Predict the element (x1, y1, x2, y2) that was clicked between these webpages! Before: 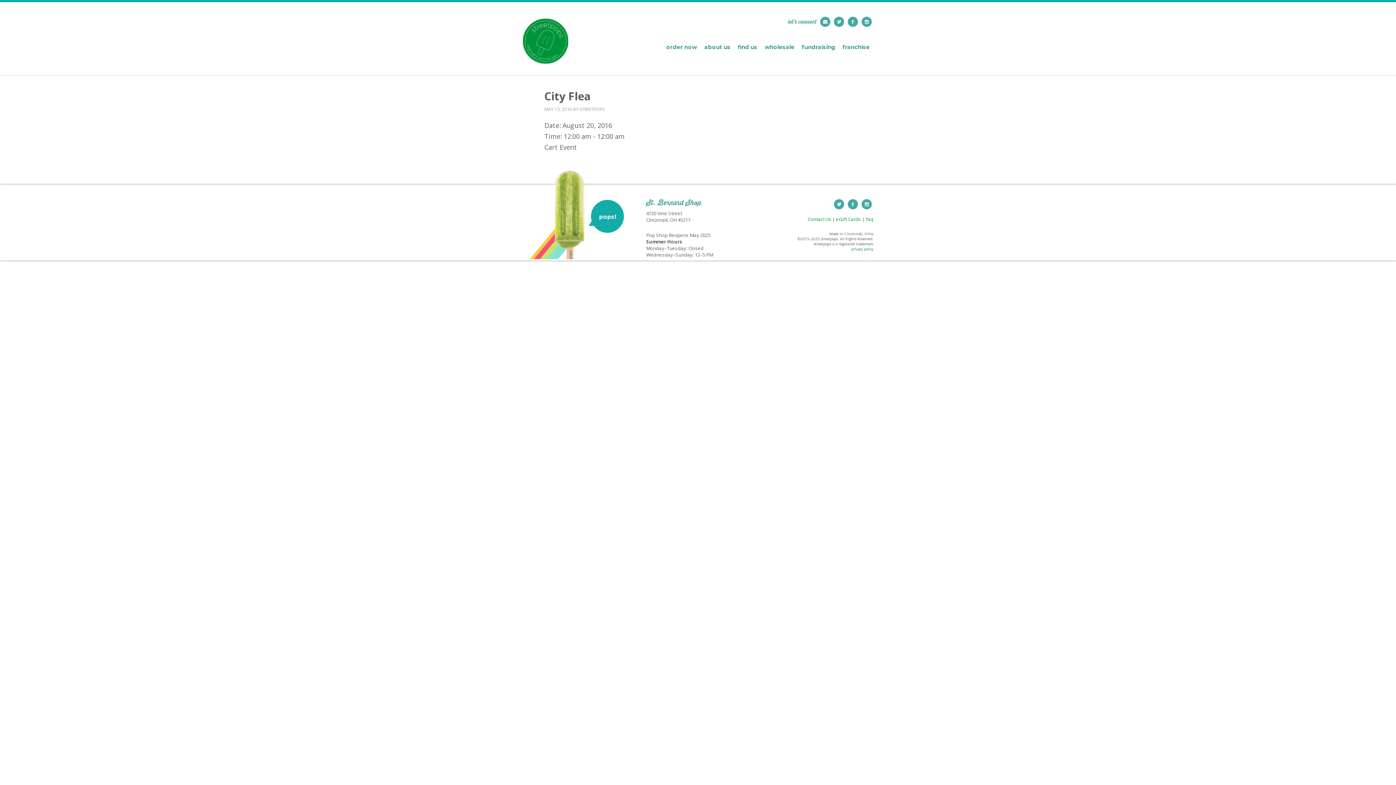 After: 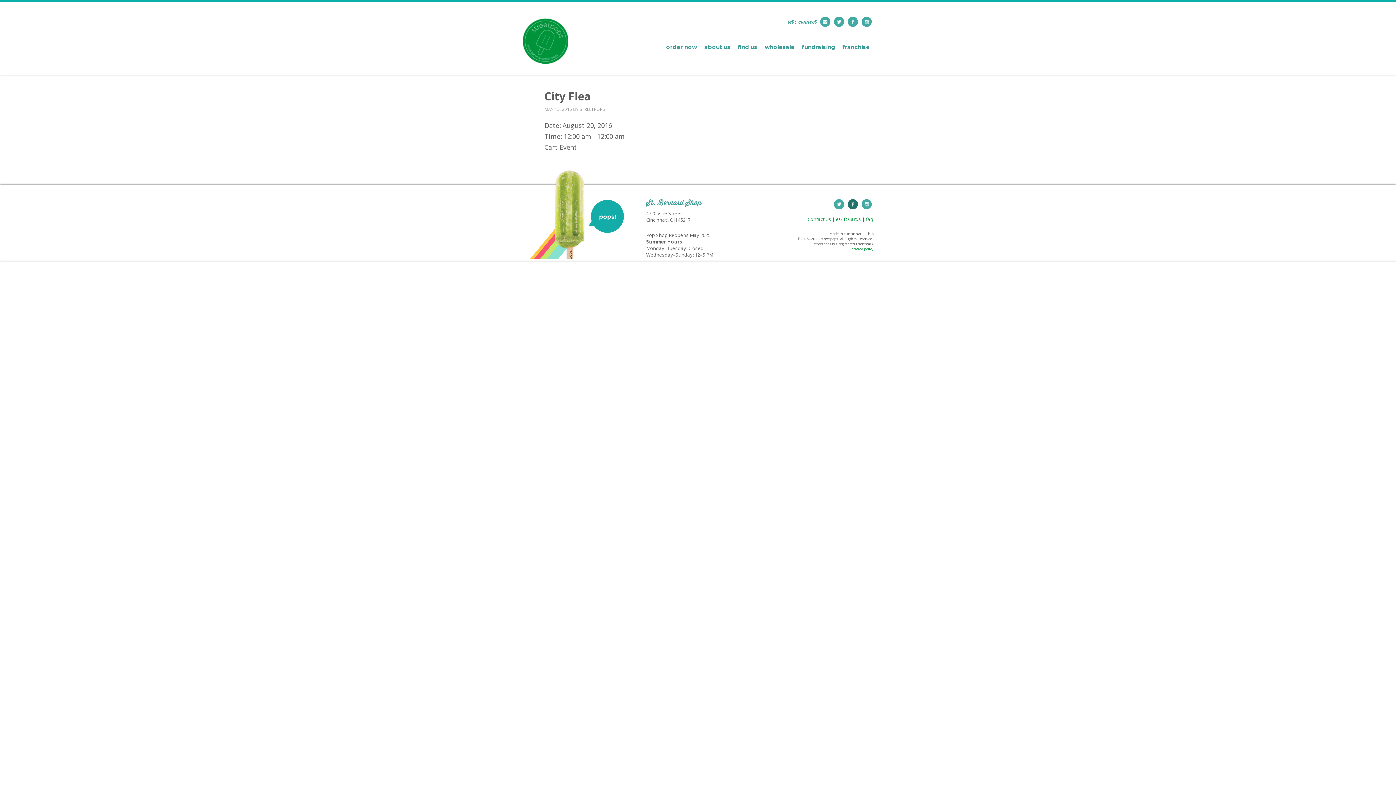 Action: bbox: (847, 199, 858, 209)